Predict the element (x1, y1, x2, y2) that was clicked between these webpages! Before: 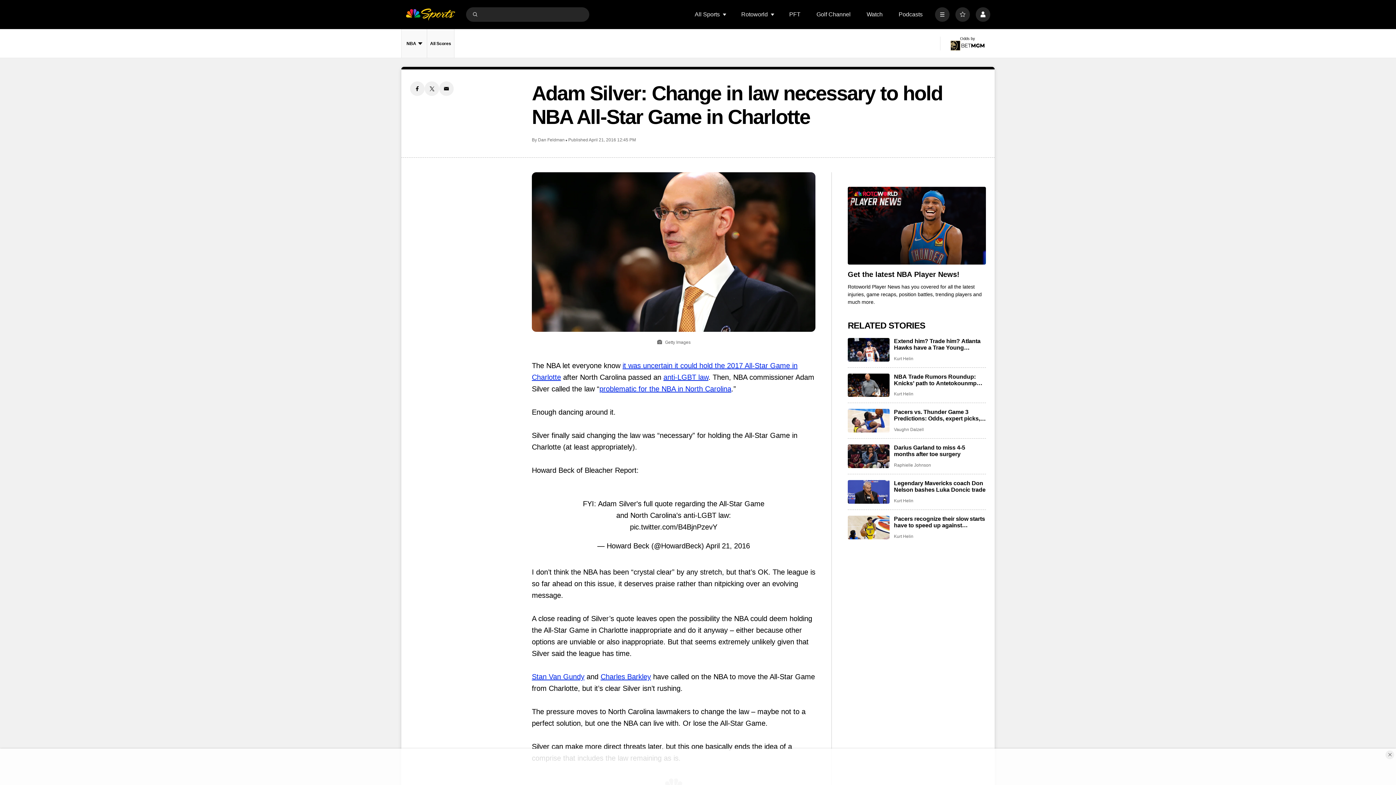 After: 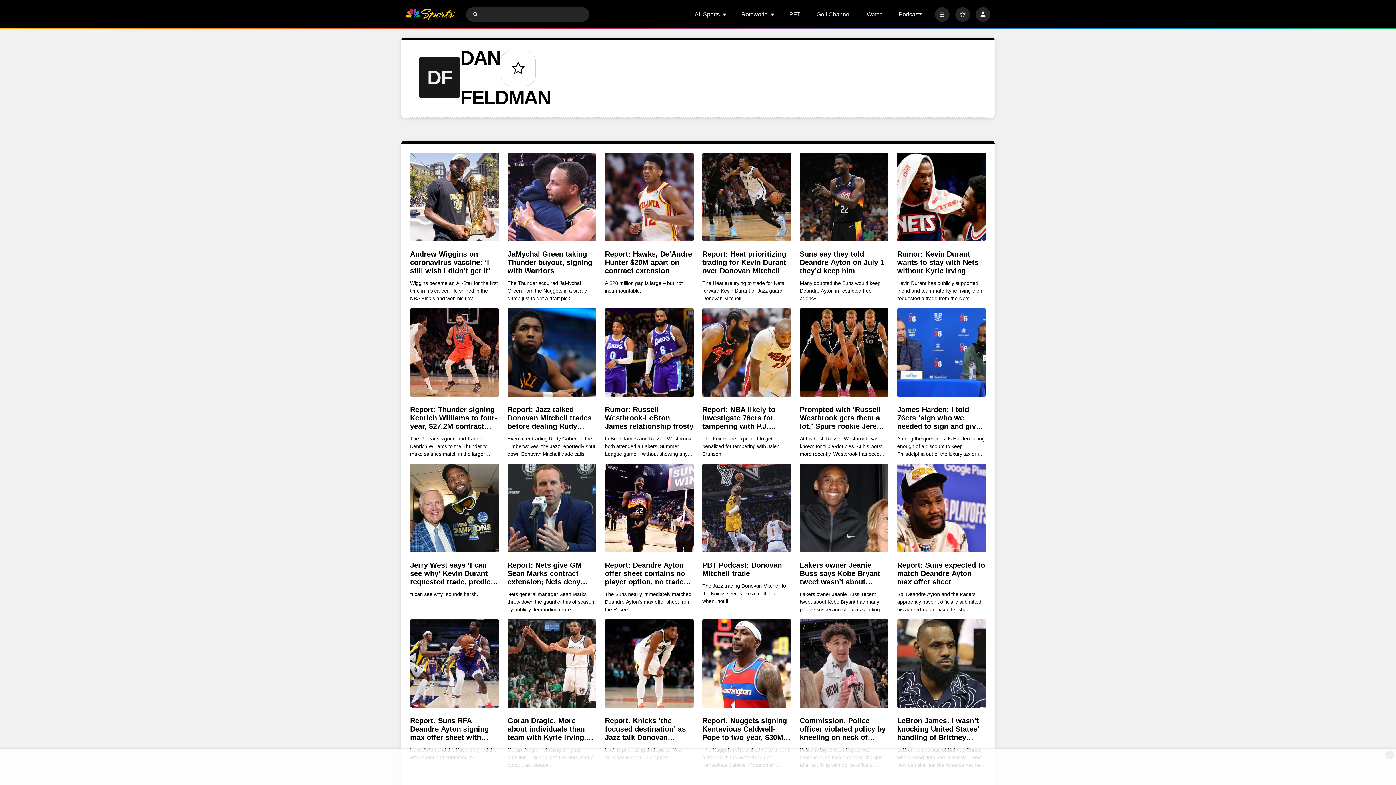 Action: label: Dan Feldman bbox: (538, 137, 564, 142)